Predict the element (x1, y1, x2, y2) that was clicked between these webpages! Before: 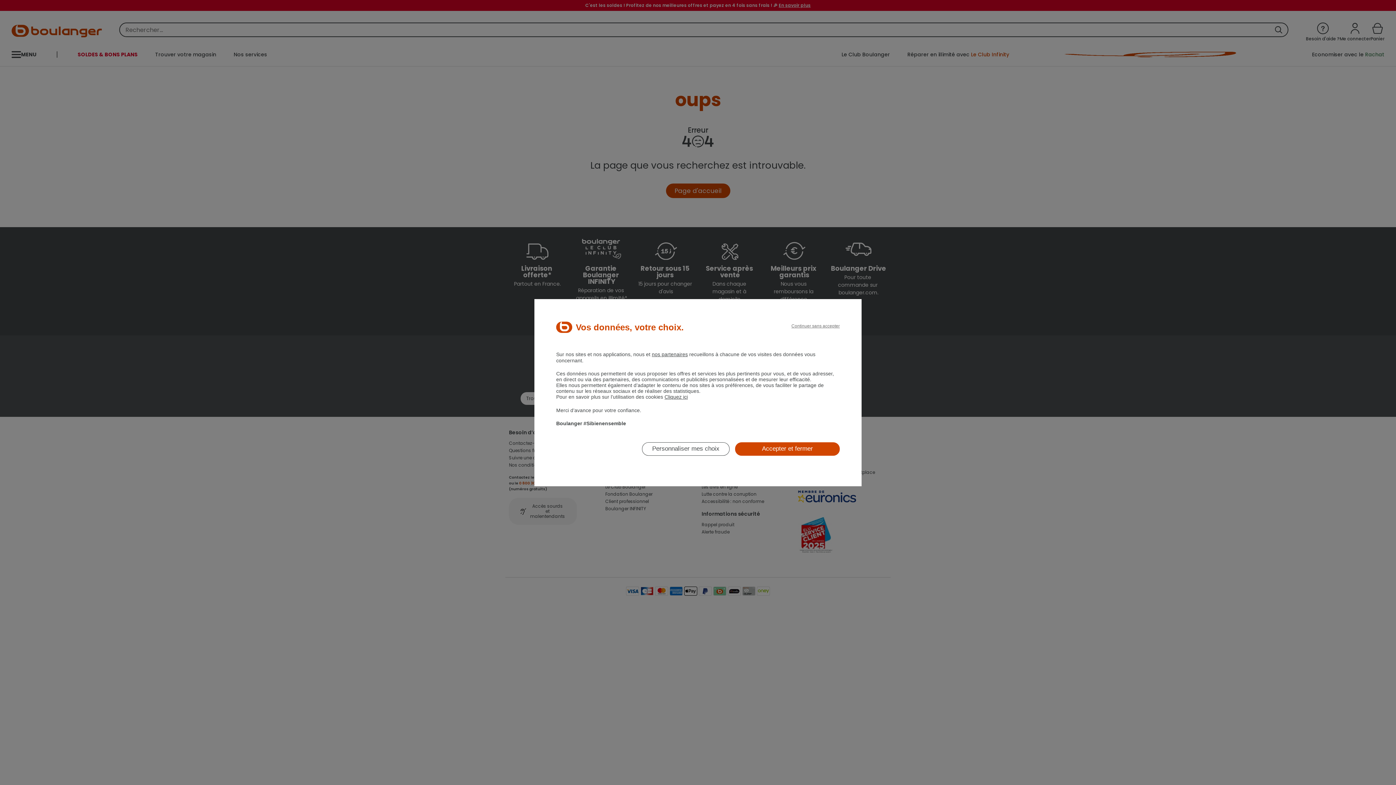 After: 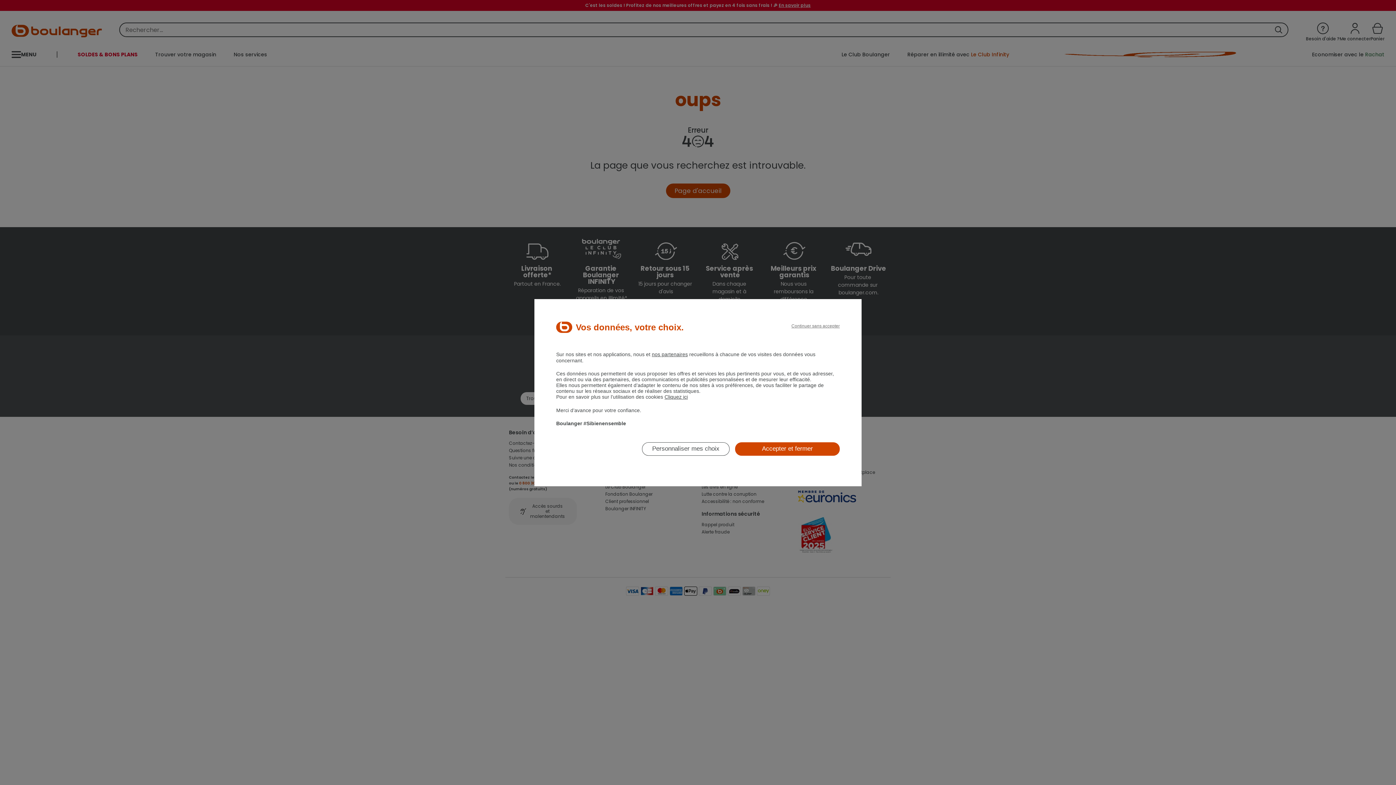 Action: bbox: (552, 467, 557, 467)